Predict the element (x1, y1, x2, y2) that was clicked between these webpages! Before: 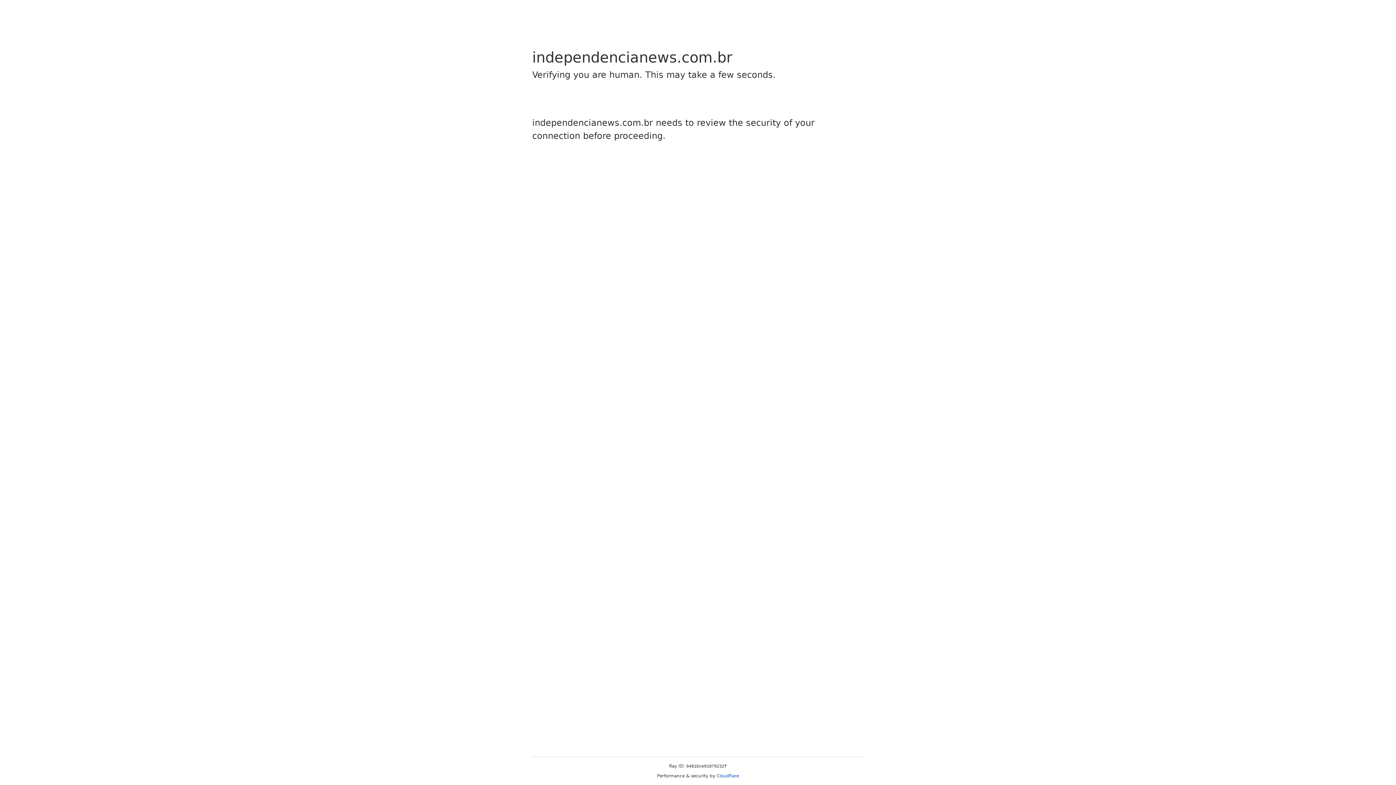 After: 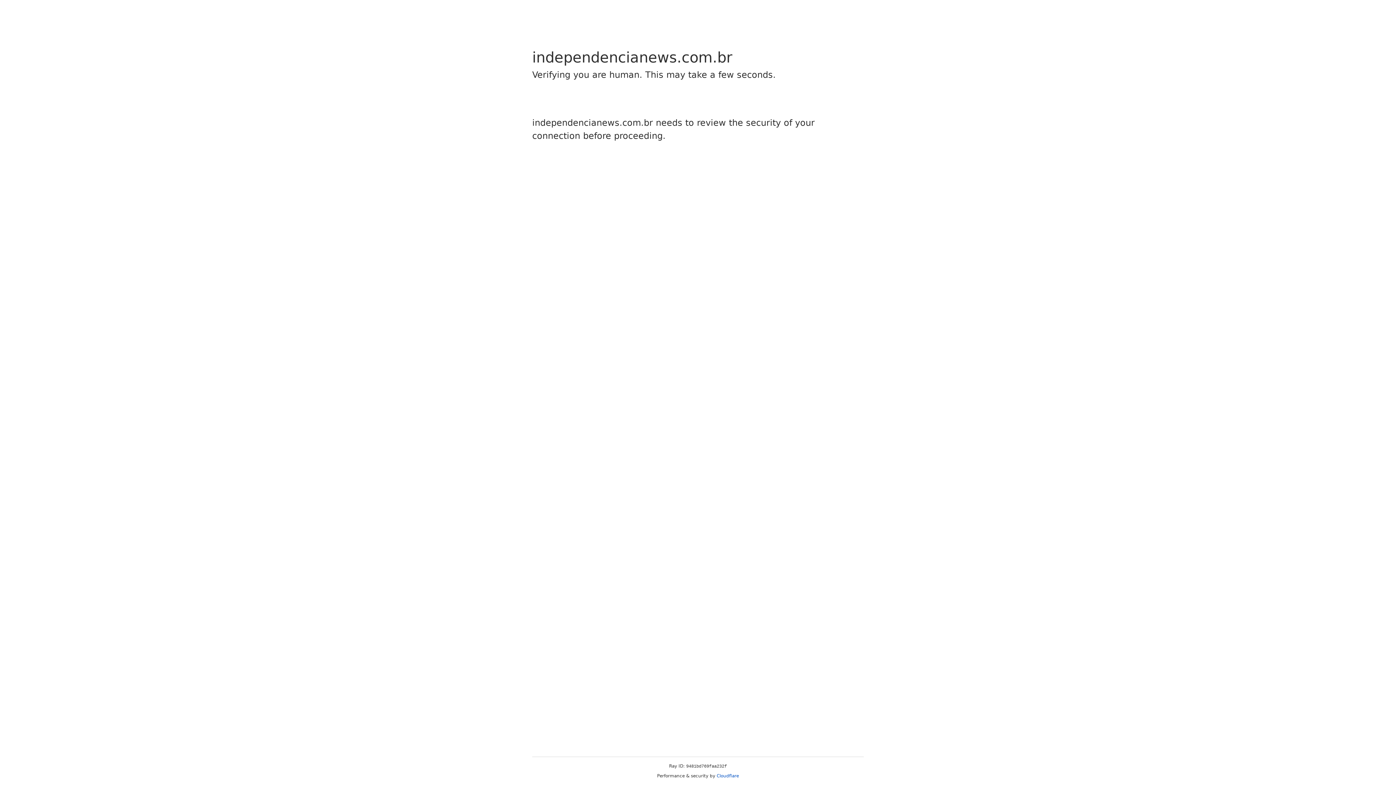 Action: bbox: (716, 773, 739, 778) label: Cloudflare